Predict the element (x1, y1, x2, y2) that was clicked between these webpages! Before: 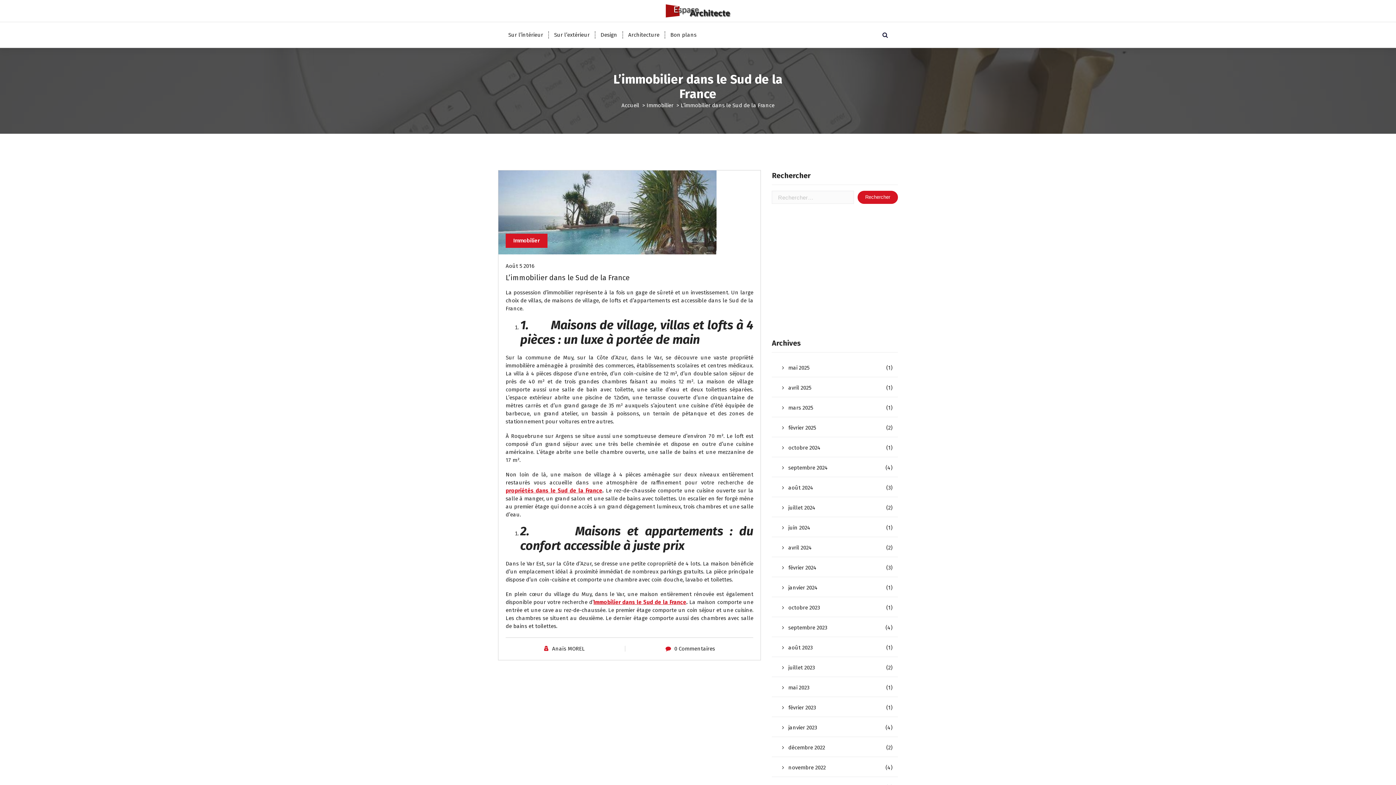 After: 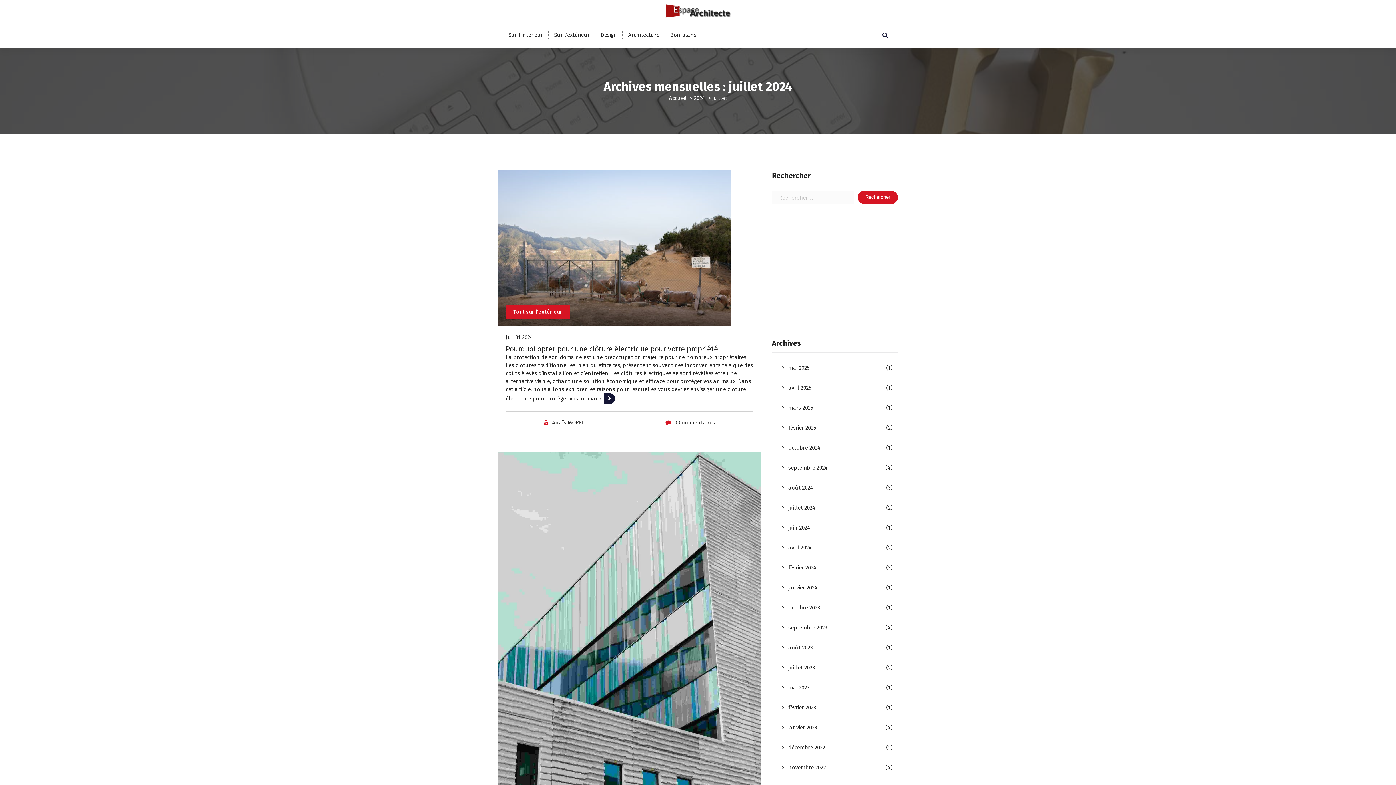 Action: label: juillet 2024 bbox: (772, 498, 885, 517)